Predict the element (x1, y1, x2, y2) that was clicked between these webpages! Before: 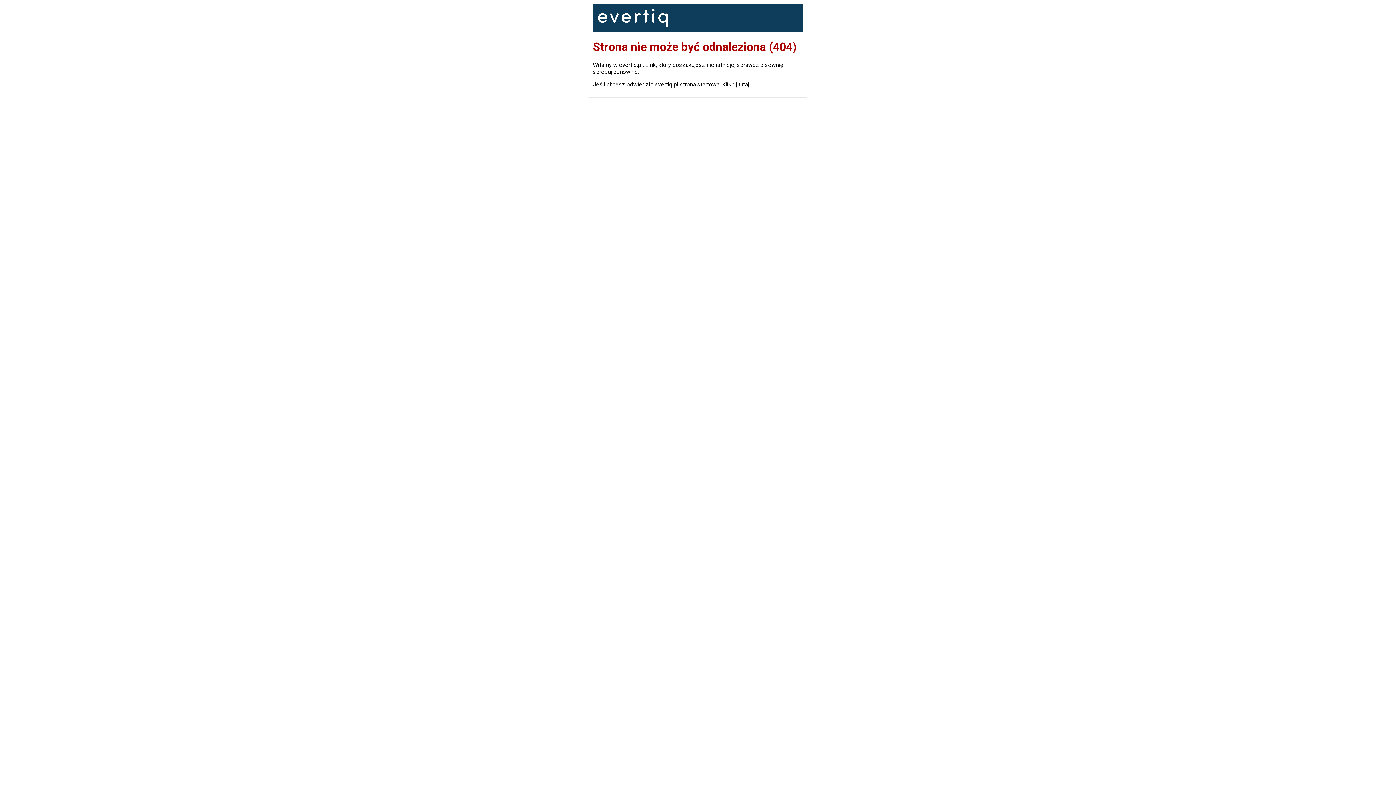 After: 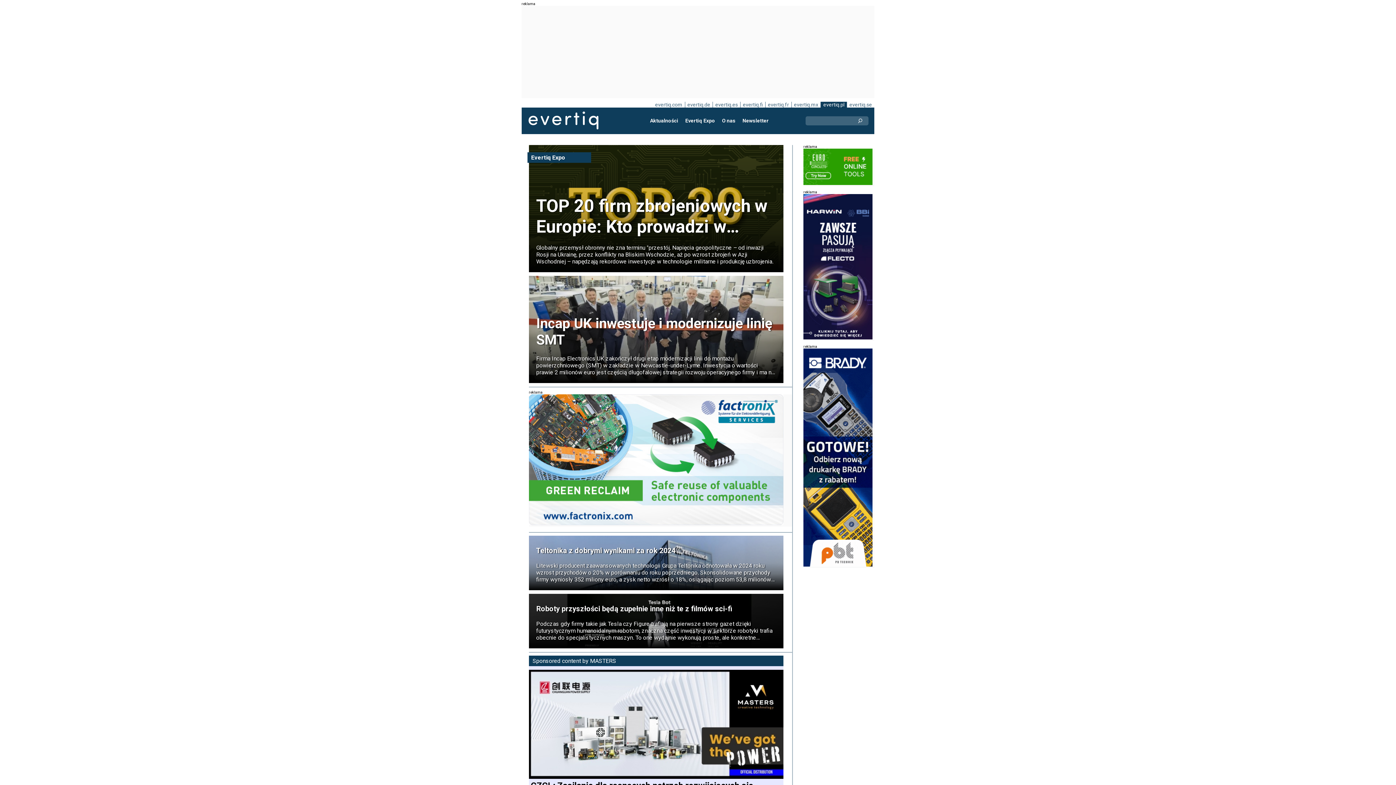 Action: label: Kliknij tutaj bbox: (722, 81, 749, 88)